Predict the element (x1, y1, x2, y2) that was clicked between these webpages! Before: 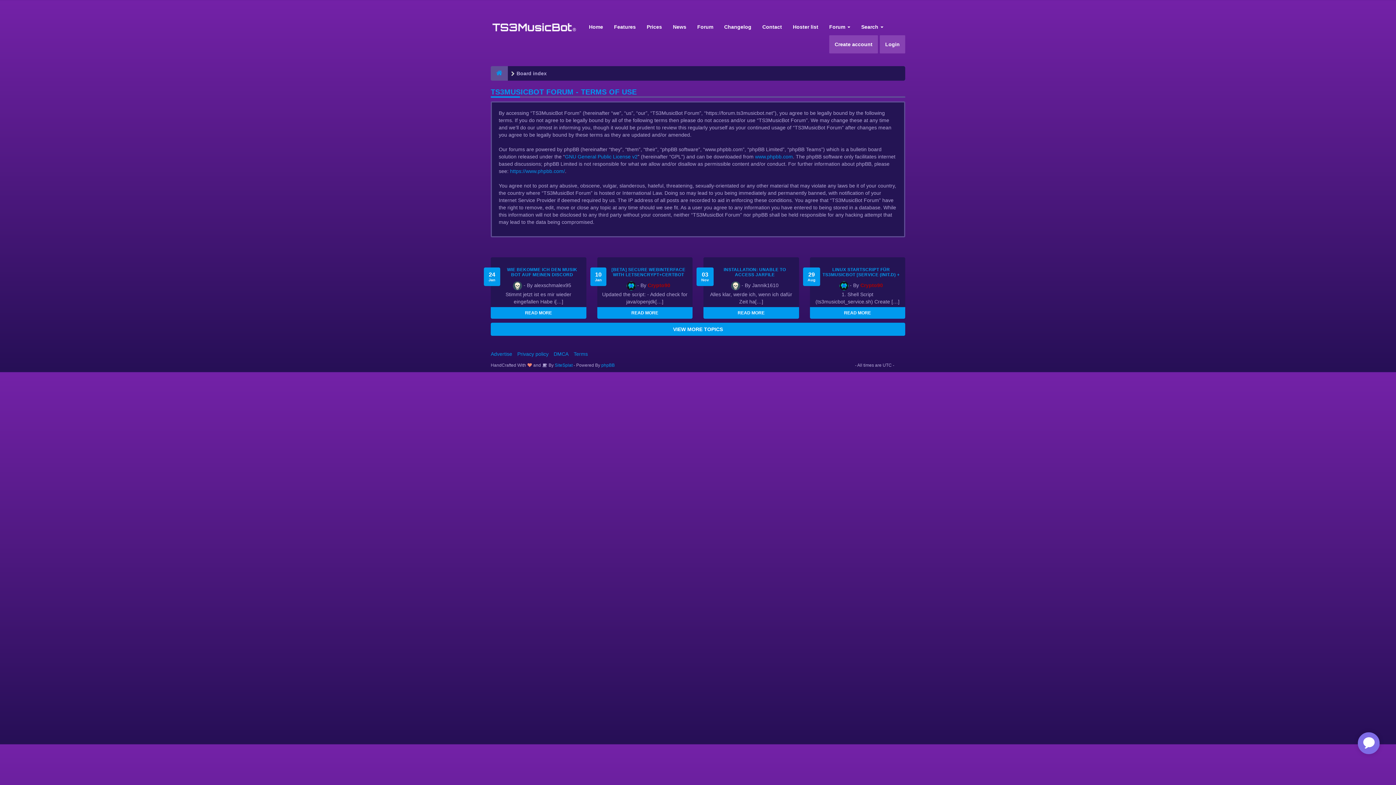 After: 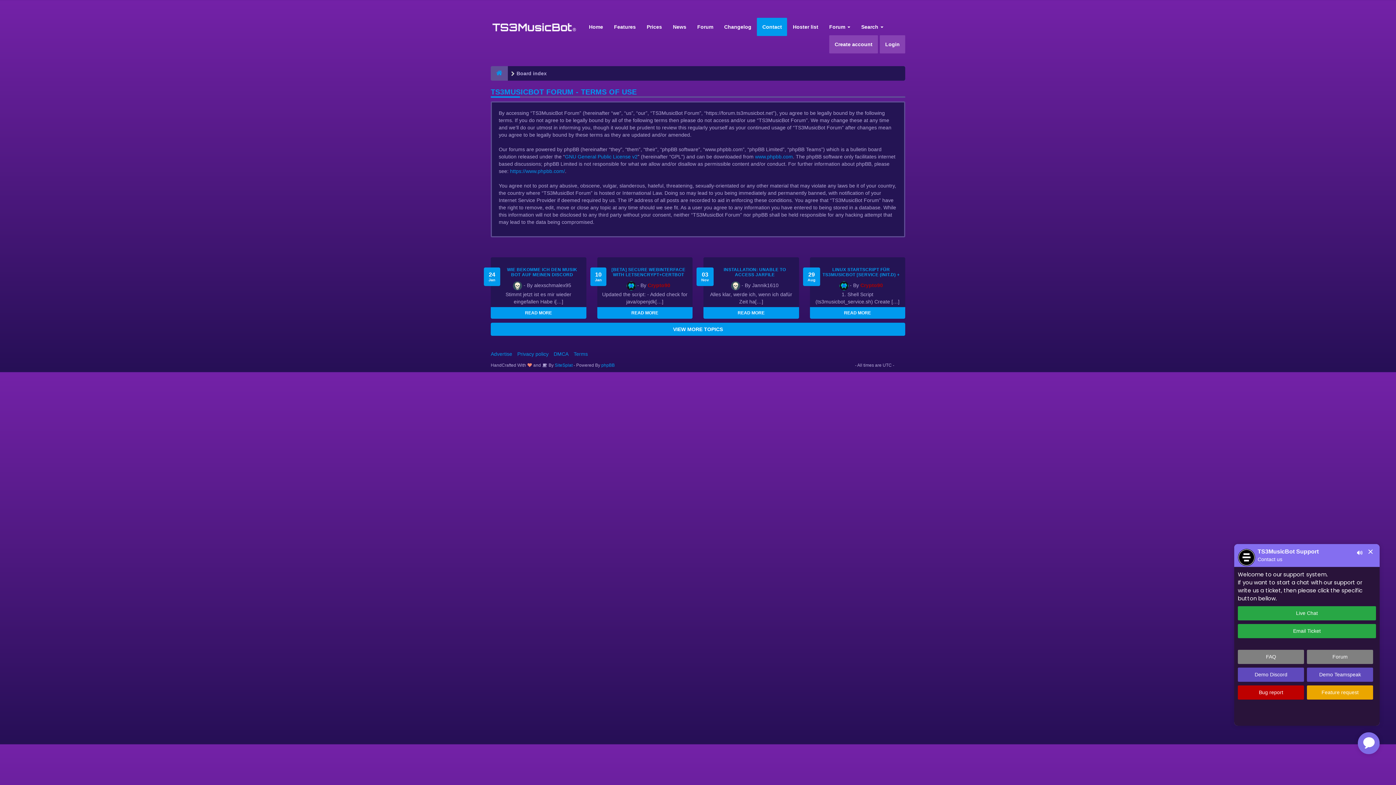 Action: bbox: (757, 17, 787, 36) label: Contact